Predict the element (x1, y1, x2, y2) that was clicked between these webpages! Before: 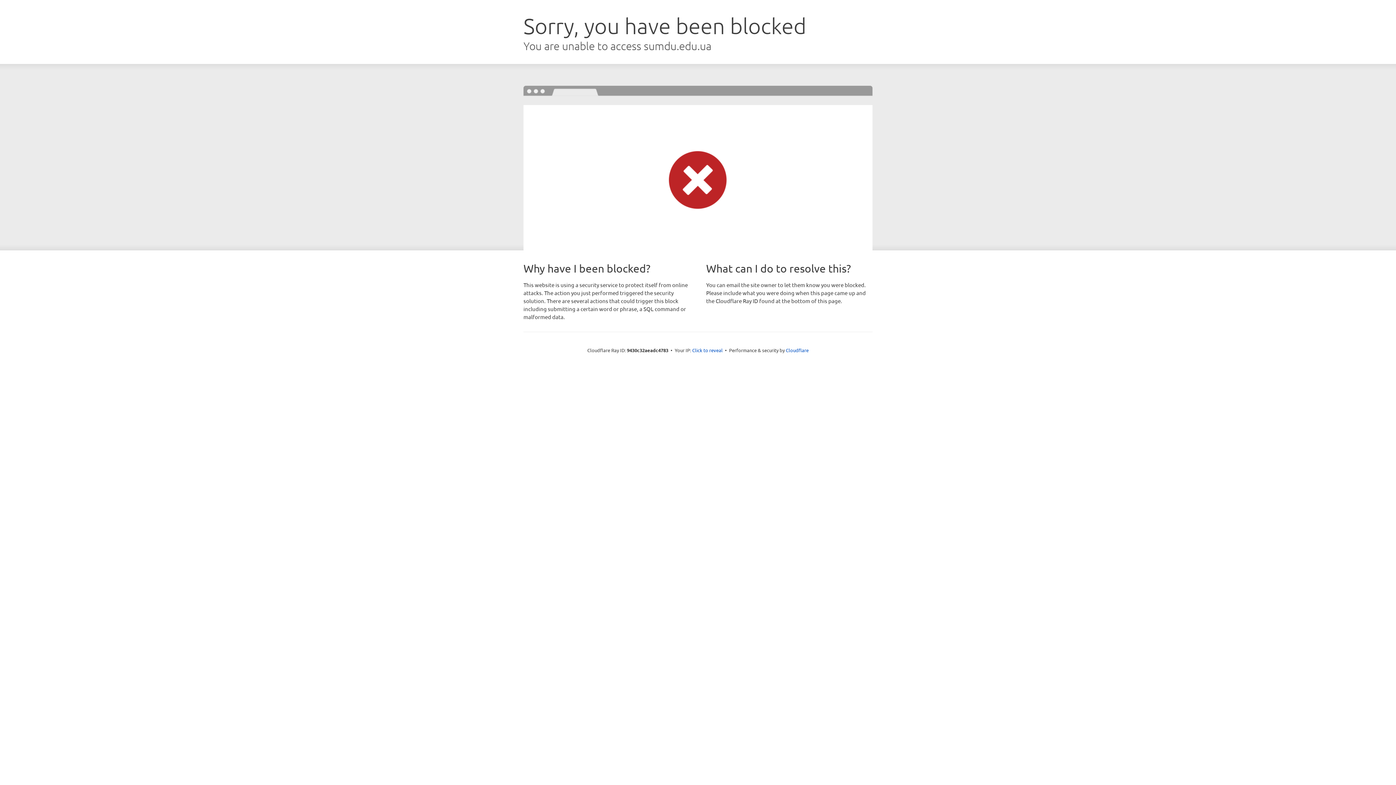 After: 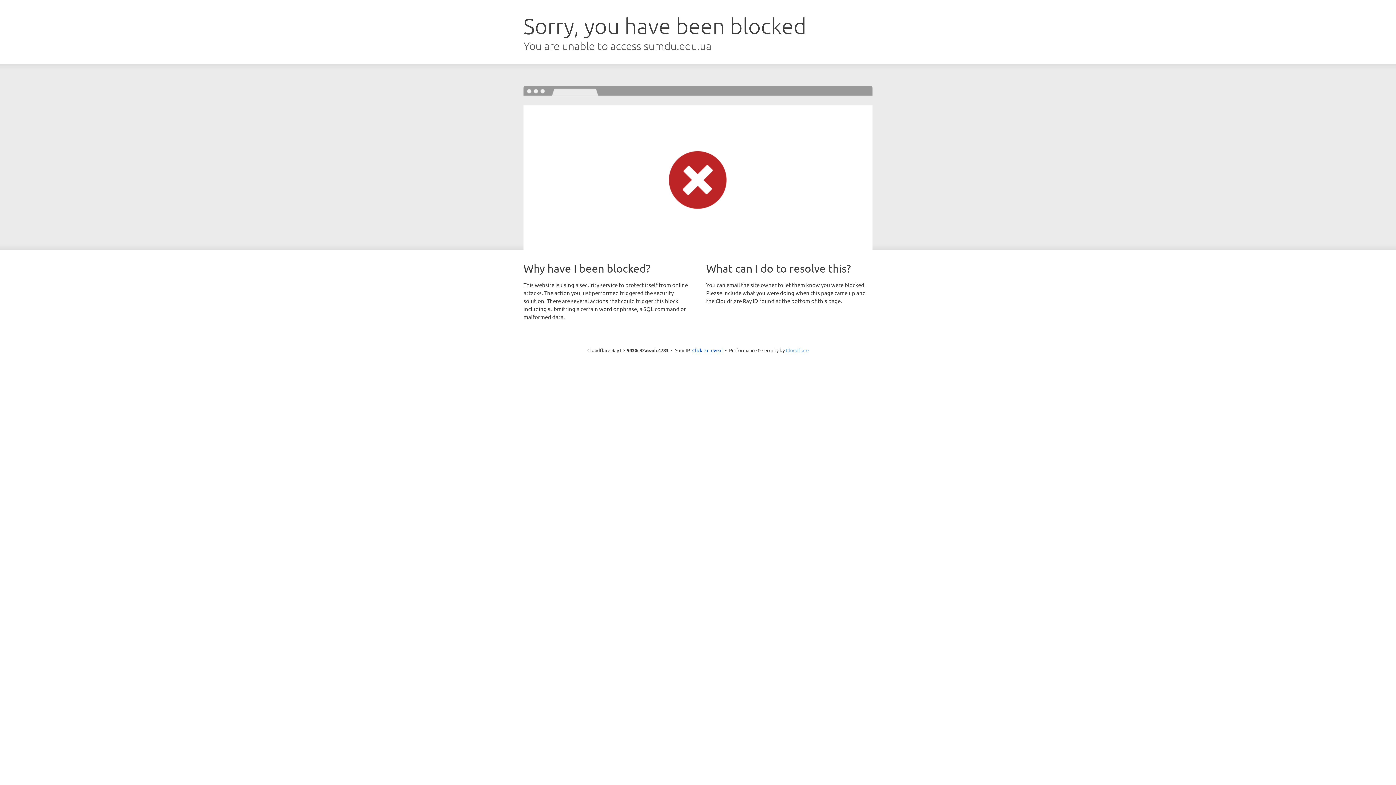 Action: label: Cloudflare bbox: (786, 347, 808, 353)